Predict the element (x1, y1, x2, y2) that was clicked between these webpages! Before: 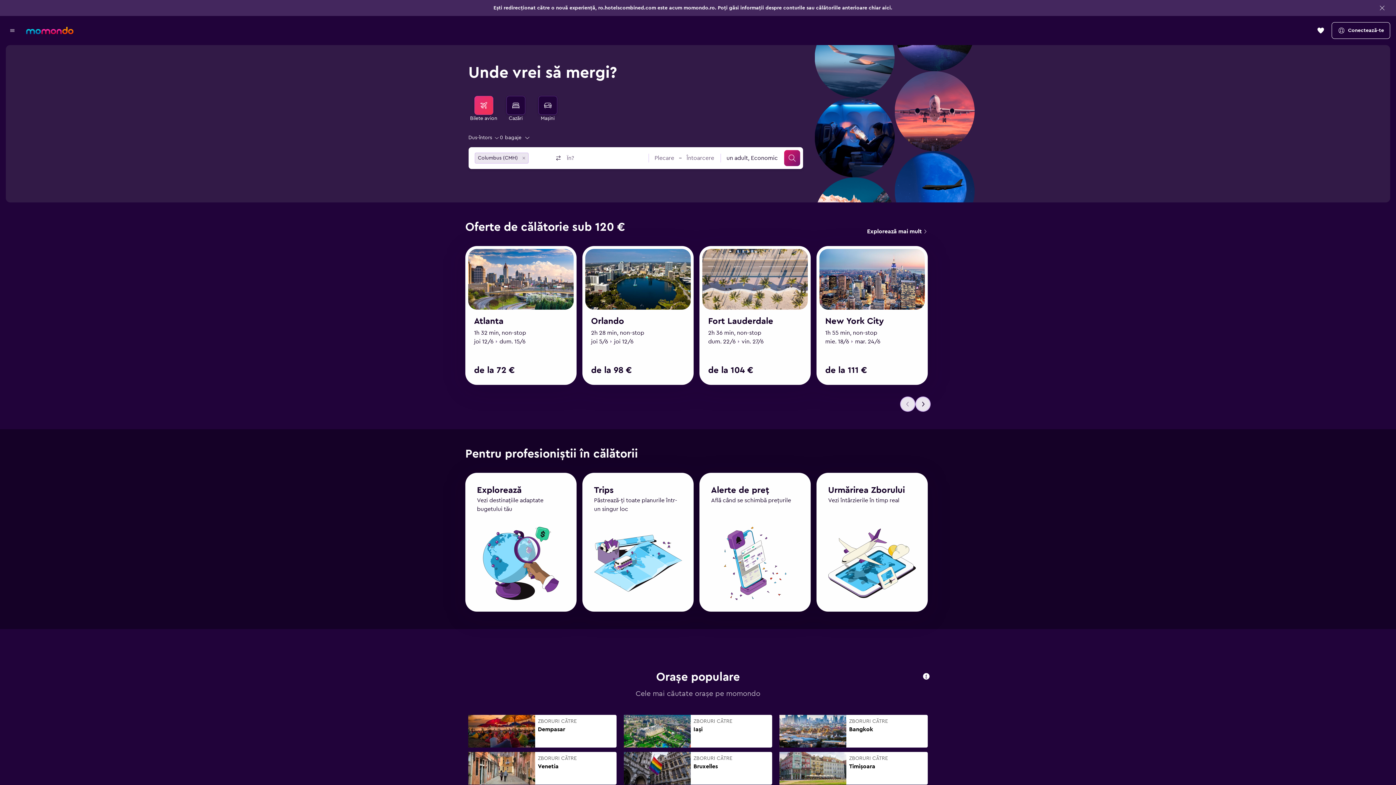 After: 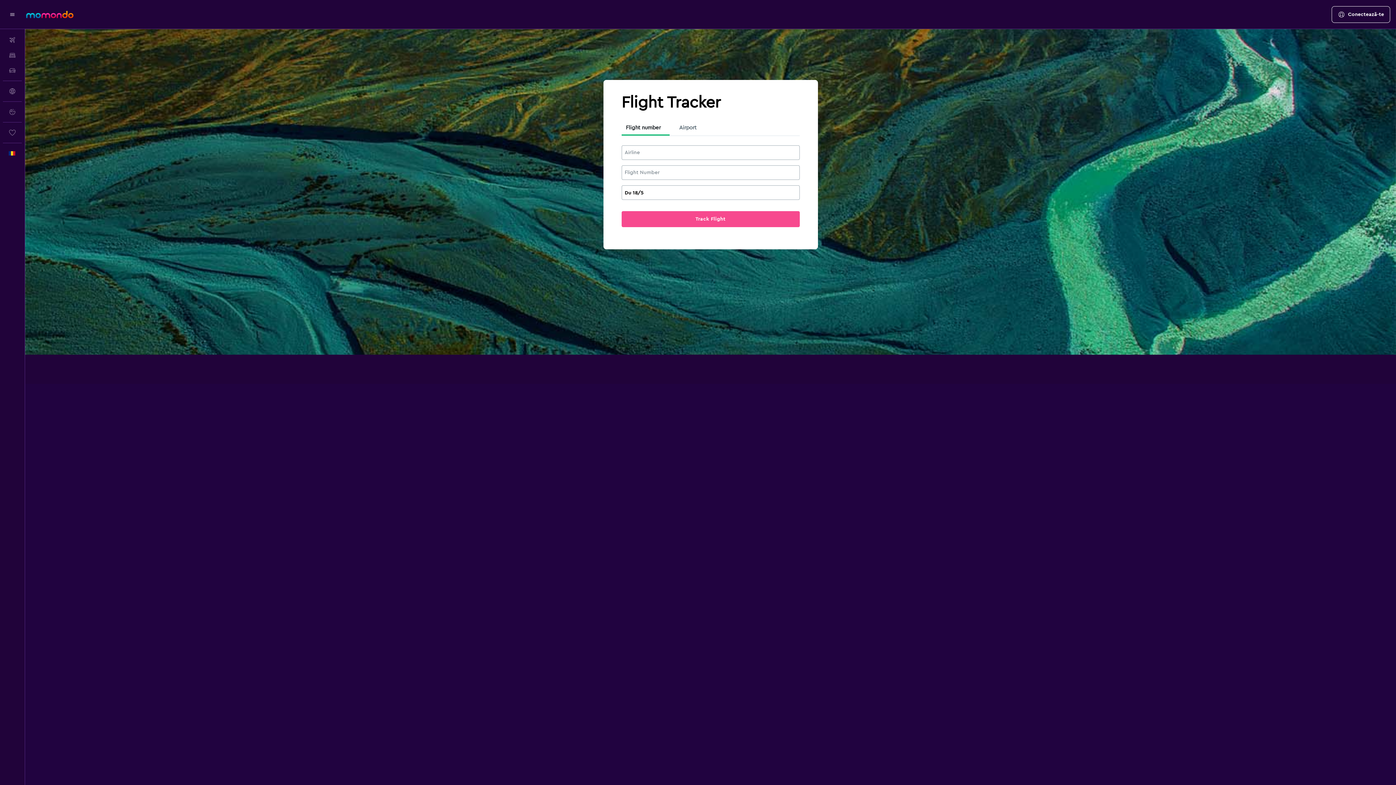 Action: bbox: (816, 480, 928, 619) label: Urmărirea Zborului
Vezi întârzierile în timp real